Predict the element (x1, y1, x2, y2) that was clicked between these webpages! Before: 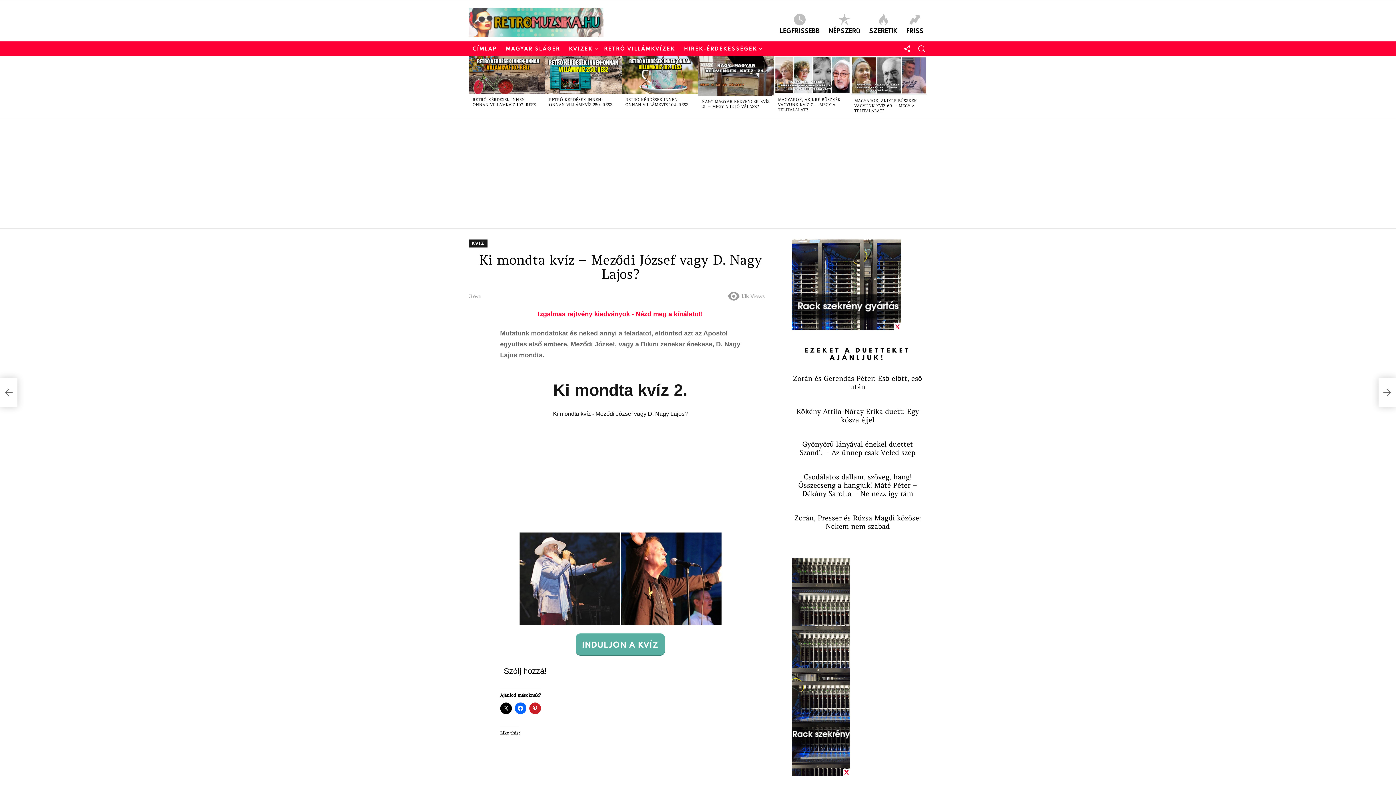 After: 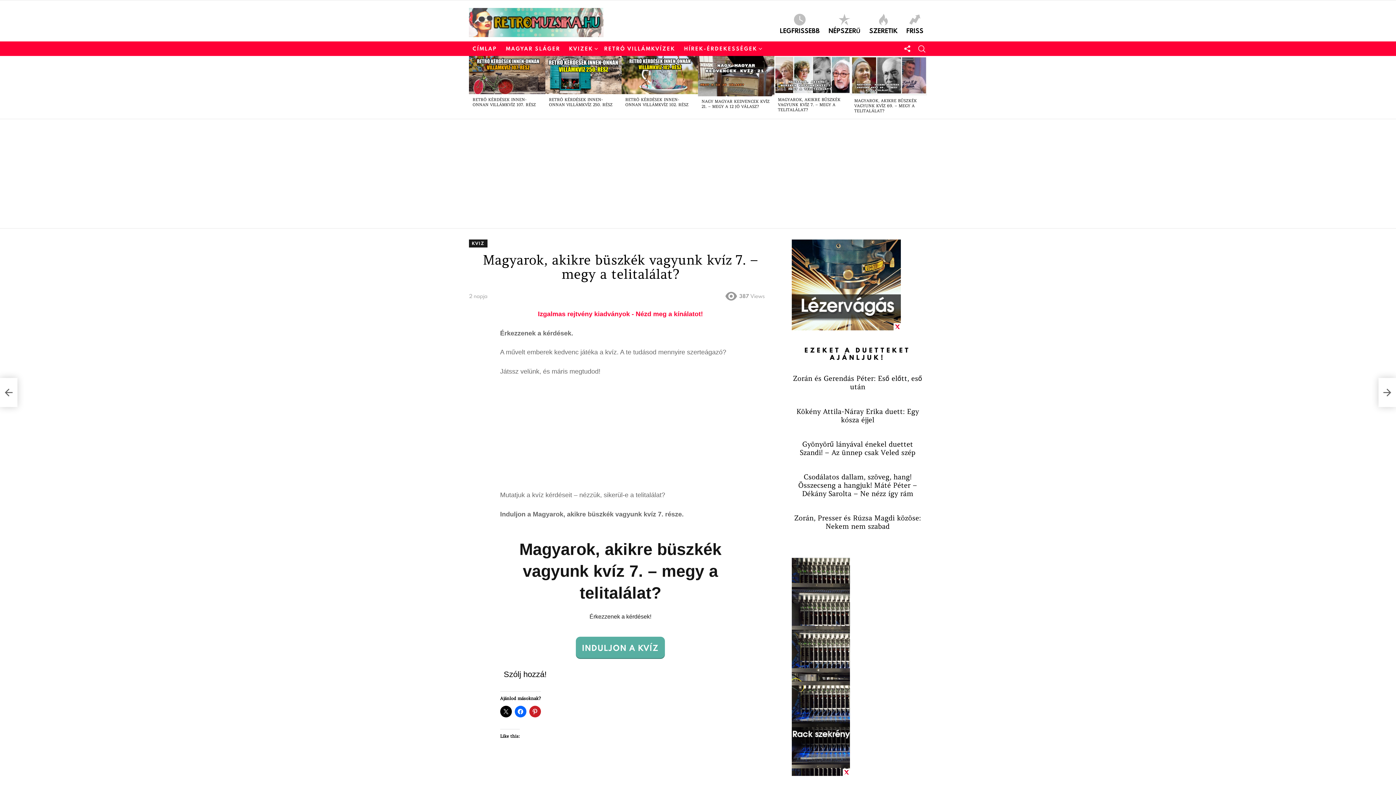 Action: label: MAGYAROK, AKIKRE BÜSZKÉK VAGYUNK KVÍZ 7. – MEGY A TELITALÁLAT? bbox: (778, 97, 840, 112)